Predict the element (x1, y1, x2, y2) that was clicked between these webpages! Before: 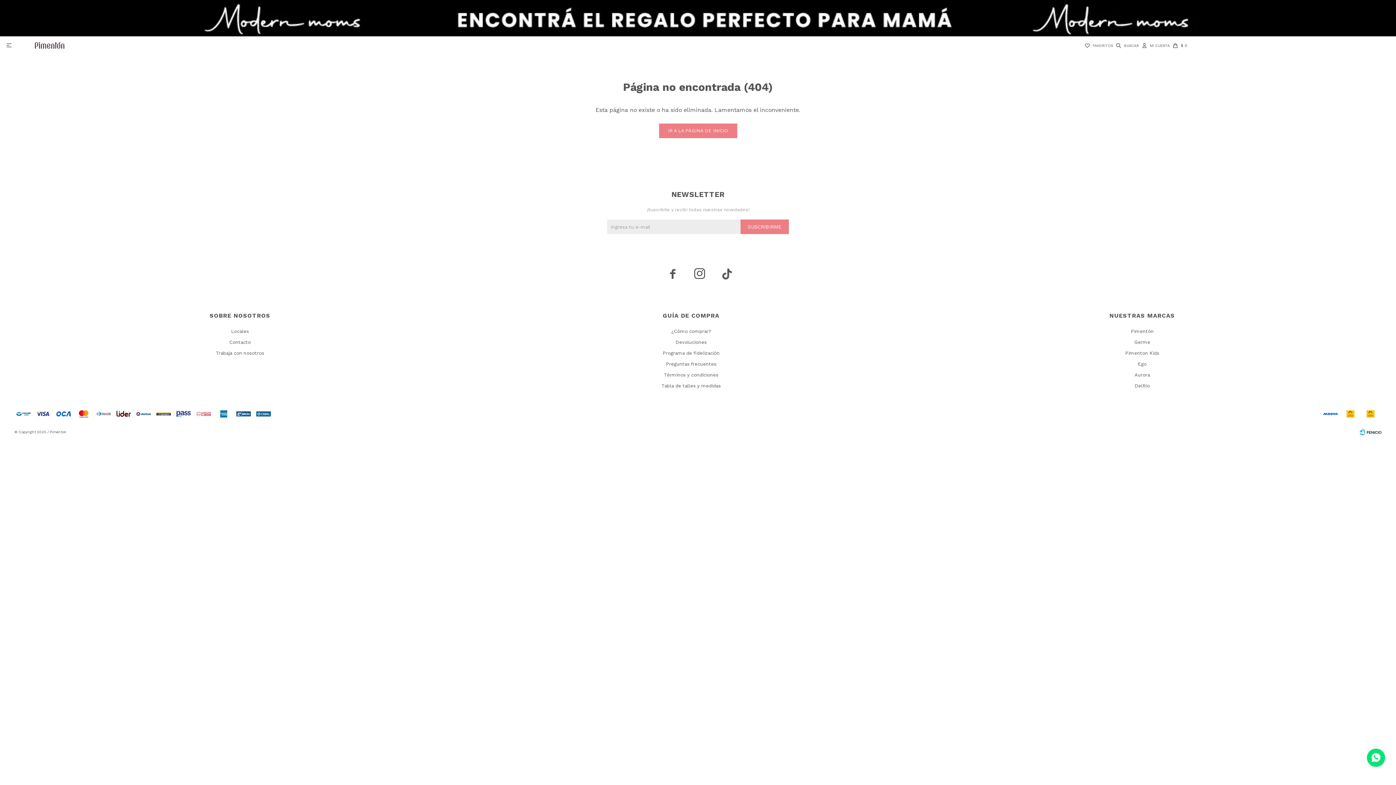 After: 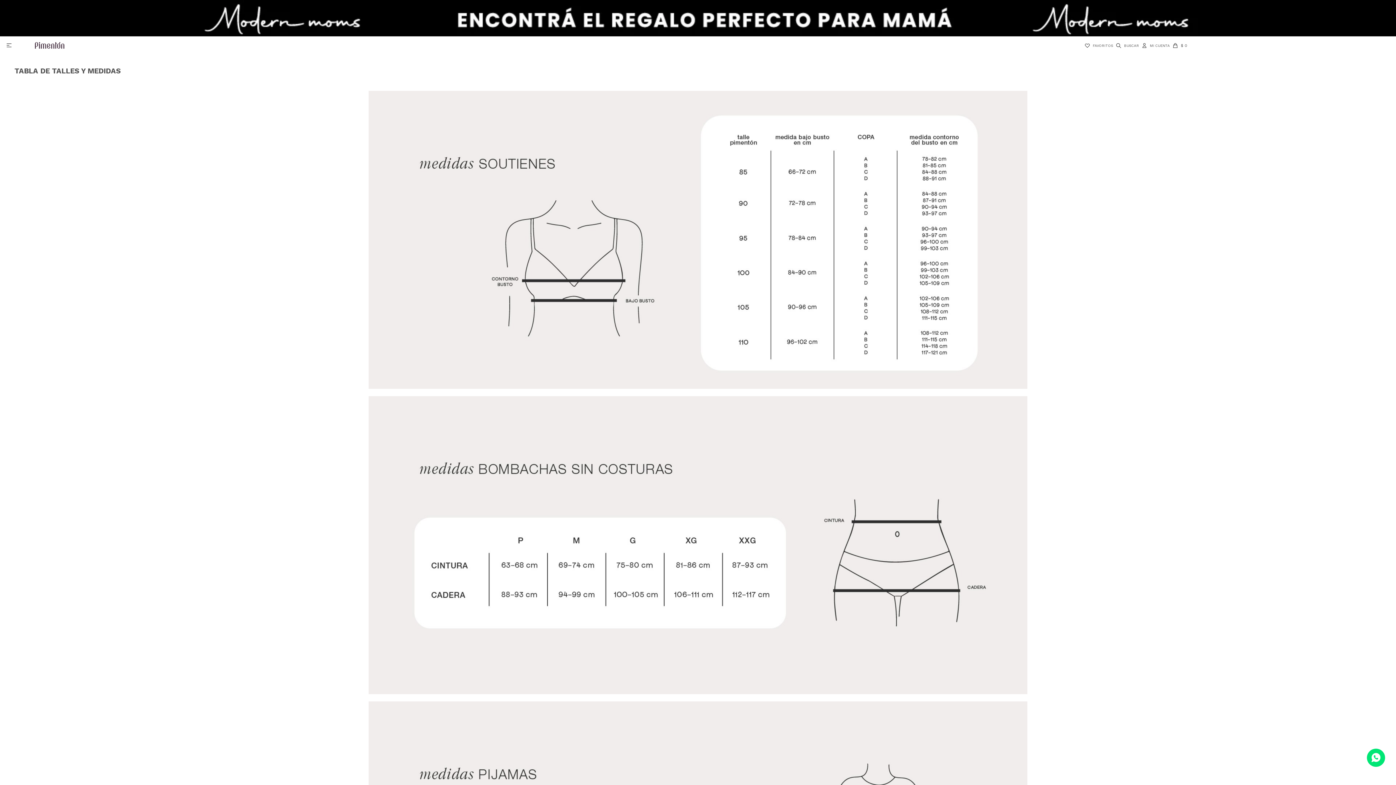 Action: bbox: (661, 383, 720, 388) label: Tabla de talles y medidas